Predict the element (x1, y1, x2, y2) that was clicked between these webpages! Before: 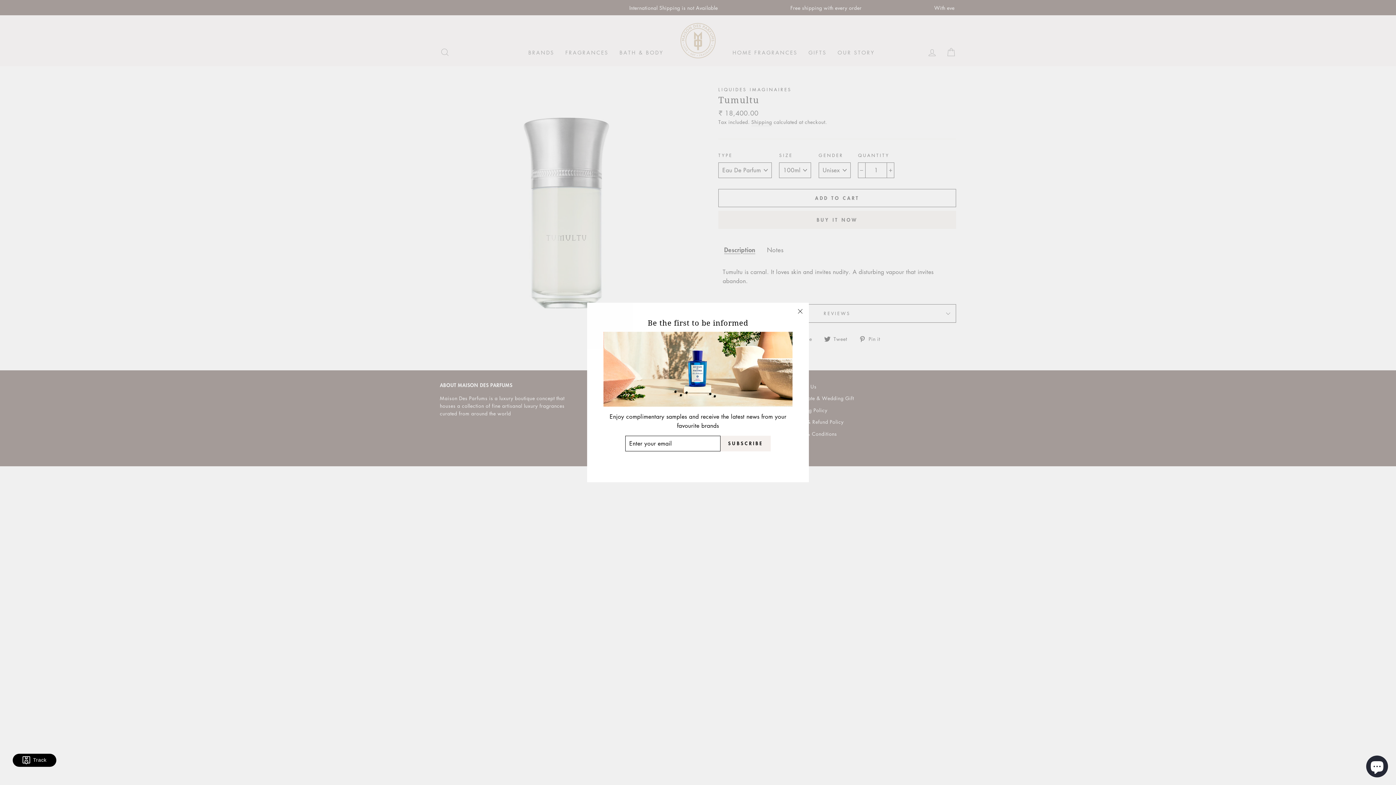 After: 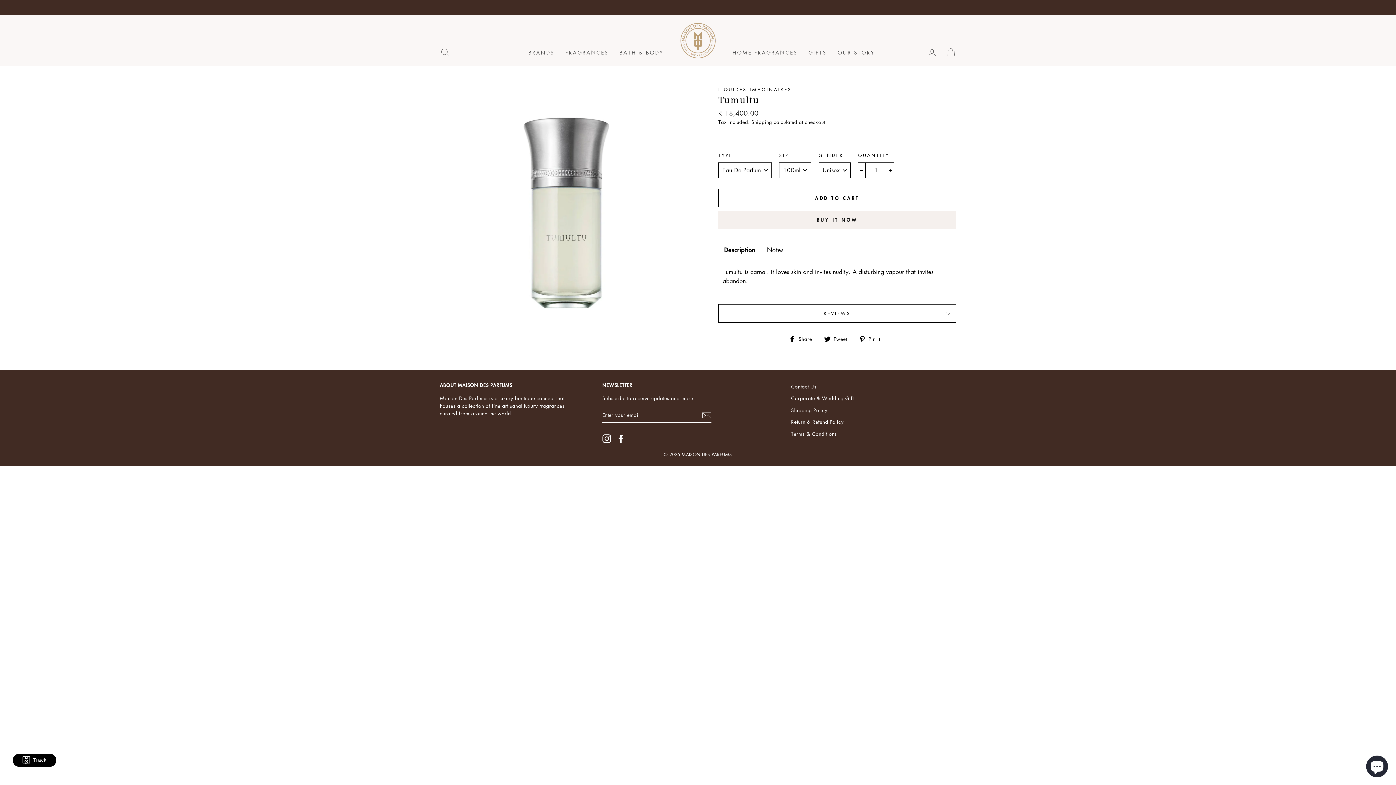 Action: bbox: (696, 463, 700, 463)